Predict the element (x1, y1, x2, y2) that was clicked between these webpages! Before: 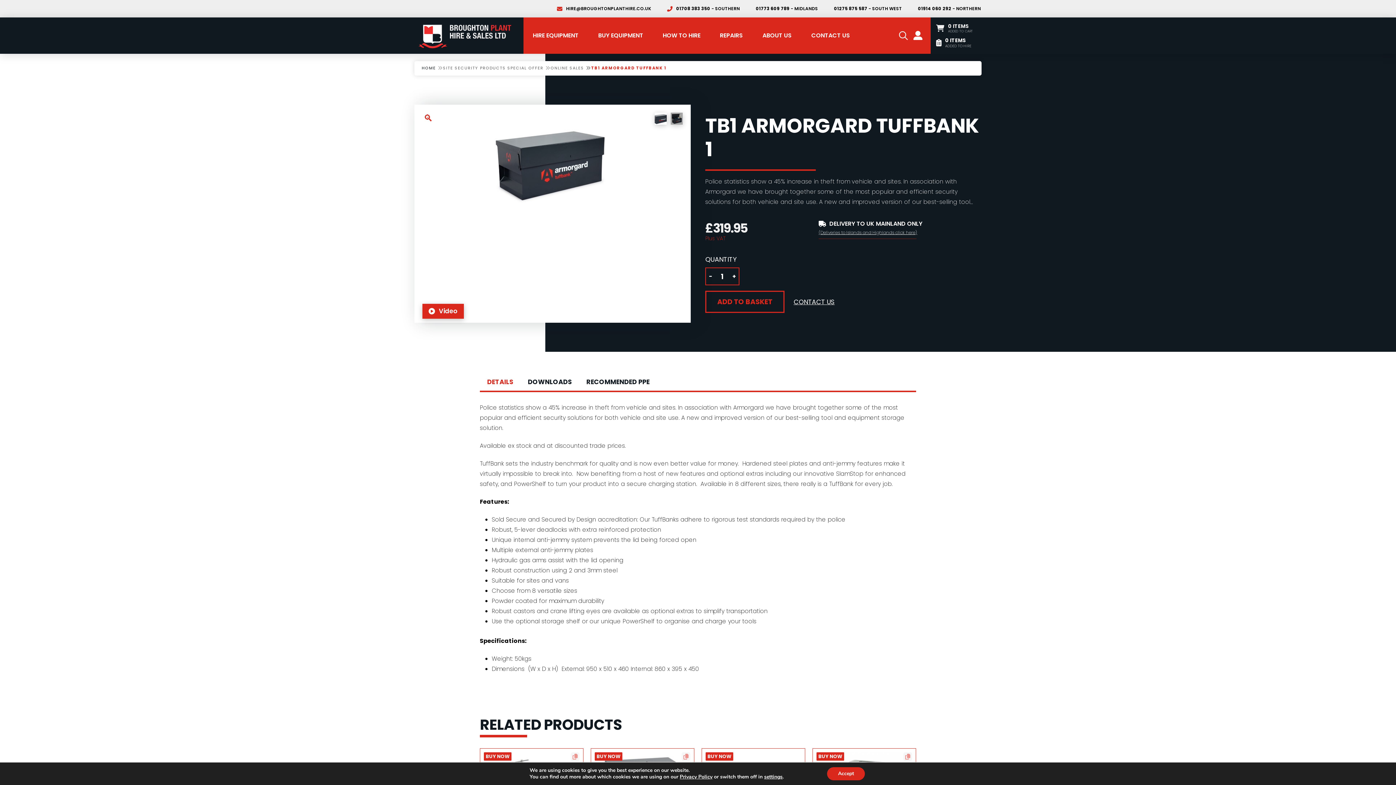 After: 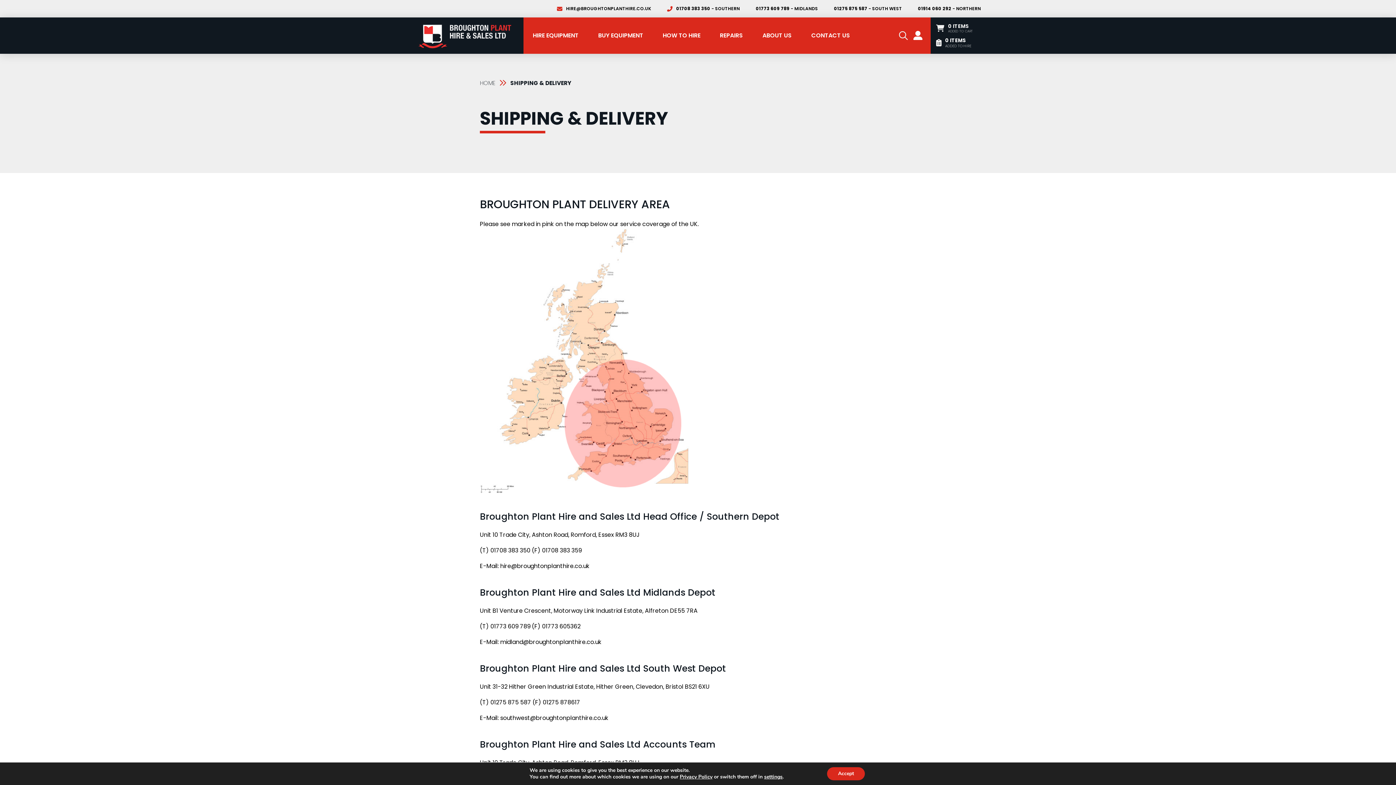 Action: bbox: (820, 229, 915, 235) label: Deliveries to Islands and Highlands click here